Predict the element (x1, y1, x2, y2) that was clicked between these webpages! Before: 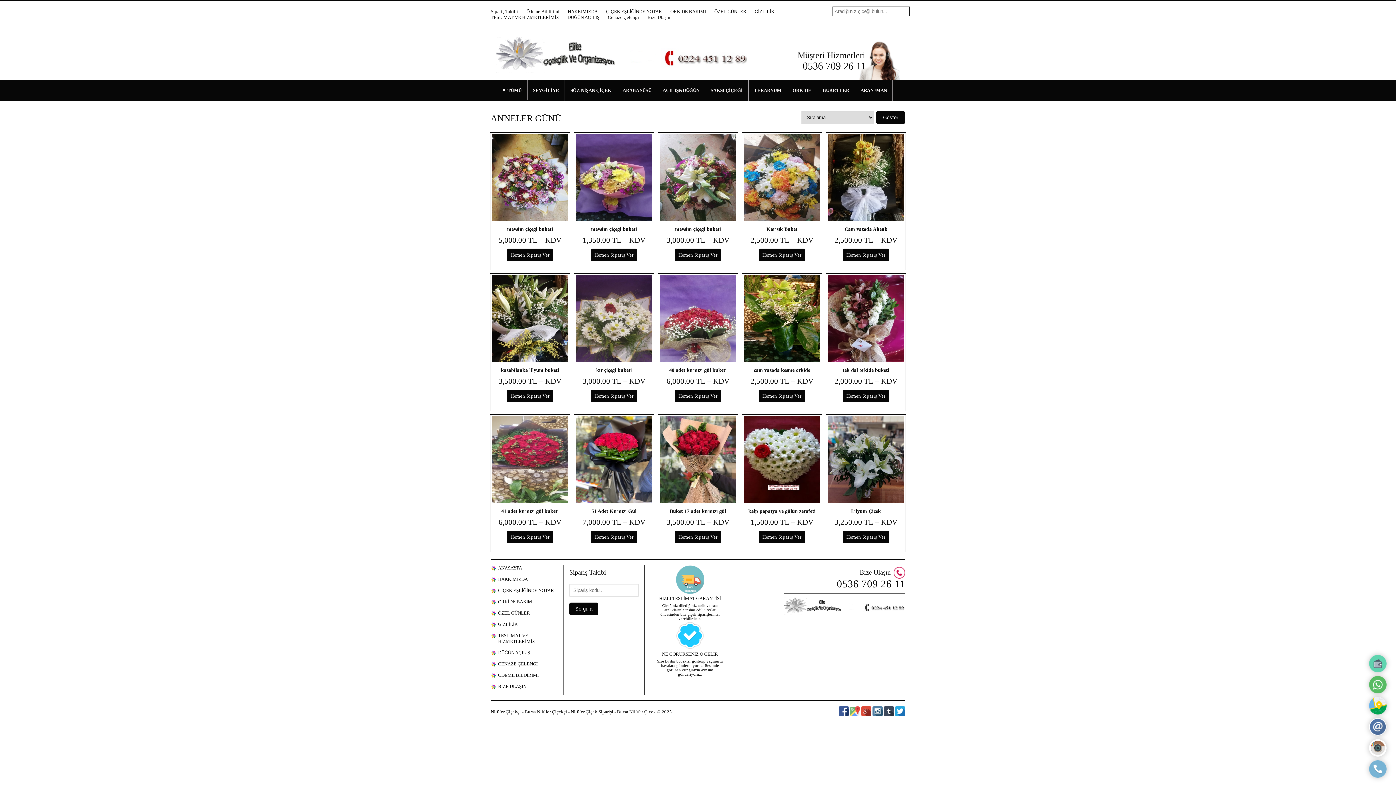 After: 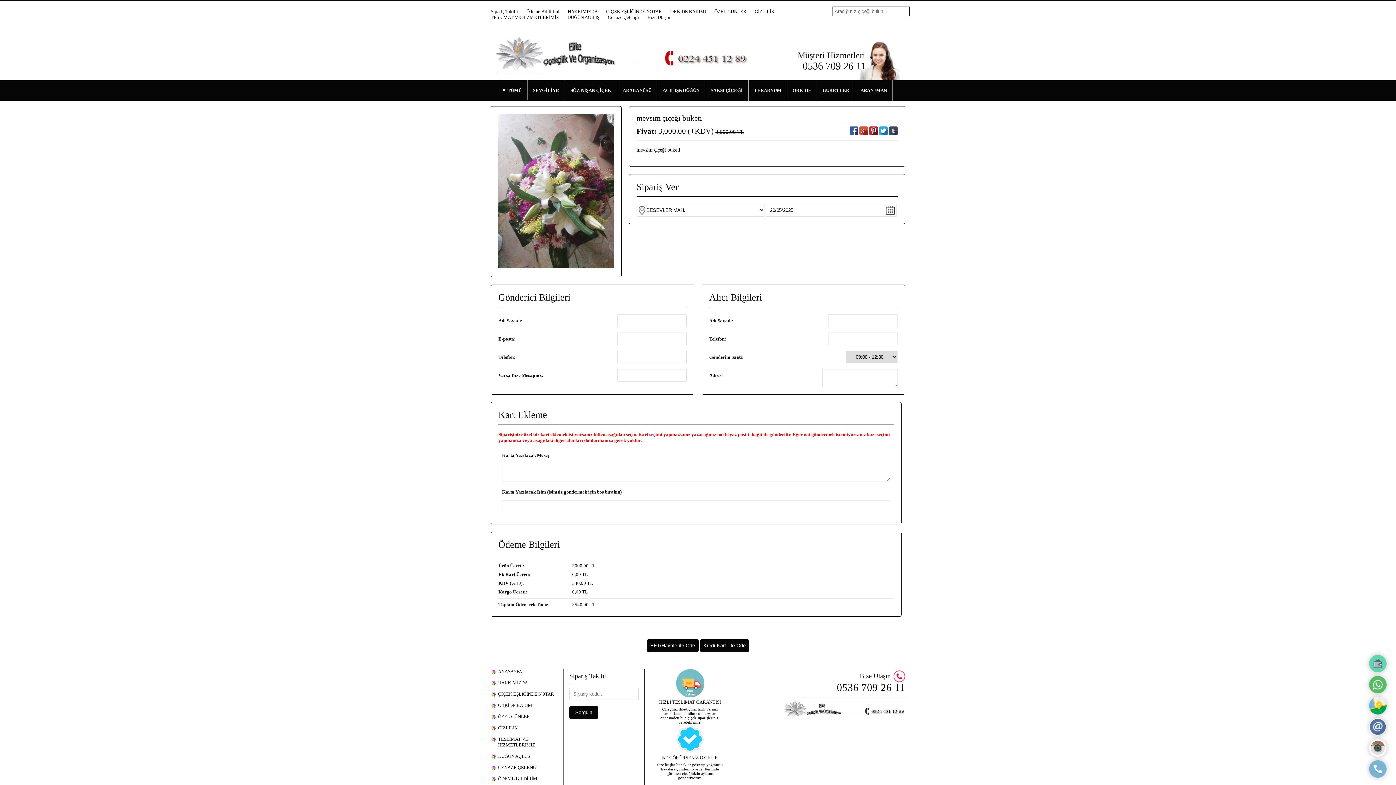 Action: bbox: (675, 248, 721, 261) label: Hemen Sipariş Ver